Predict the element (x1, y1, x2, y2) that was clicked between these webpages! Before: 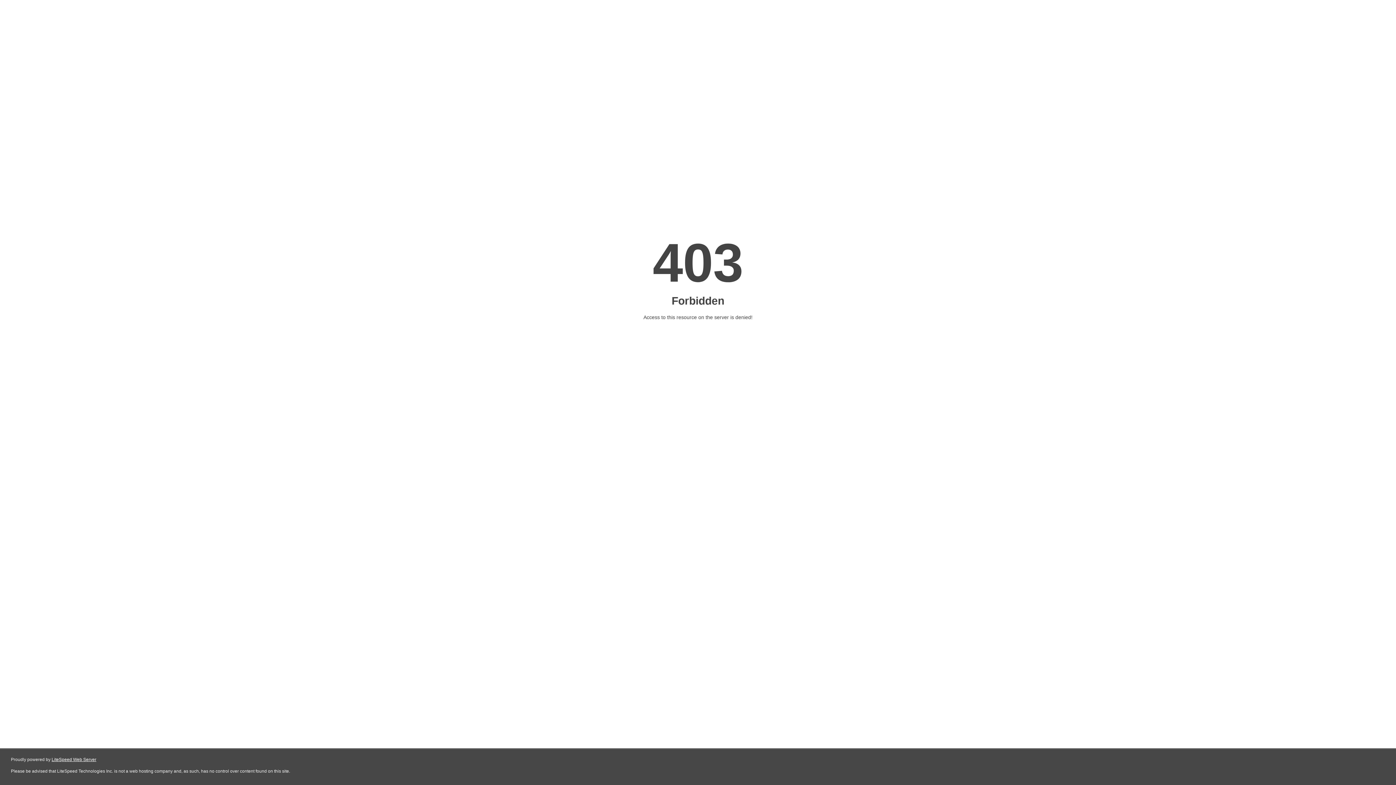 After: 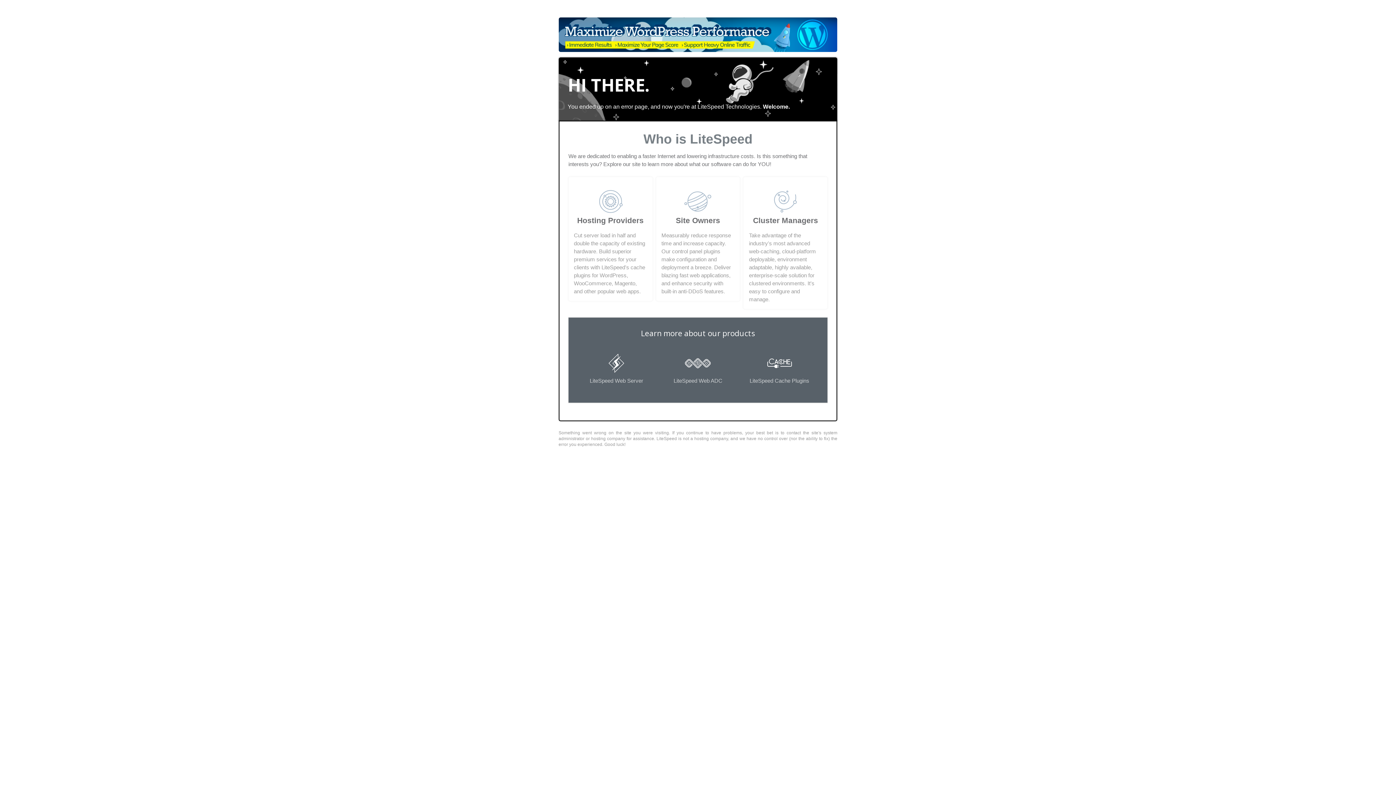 Action: bbox: (51, 757, 96, 762) label: LiteSpeed Web Server